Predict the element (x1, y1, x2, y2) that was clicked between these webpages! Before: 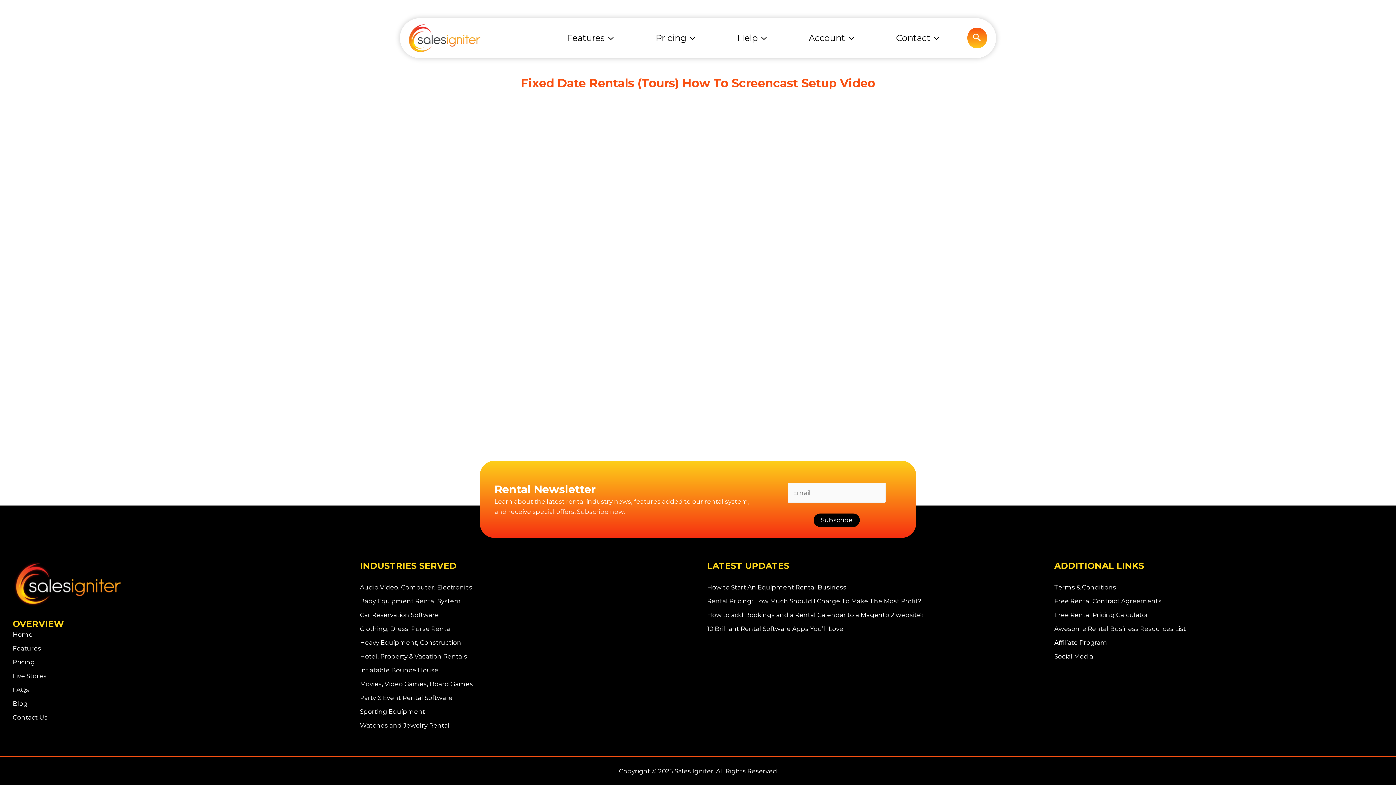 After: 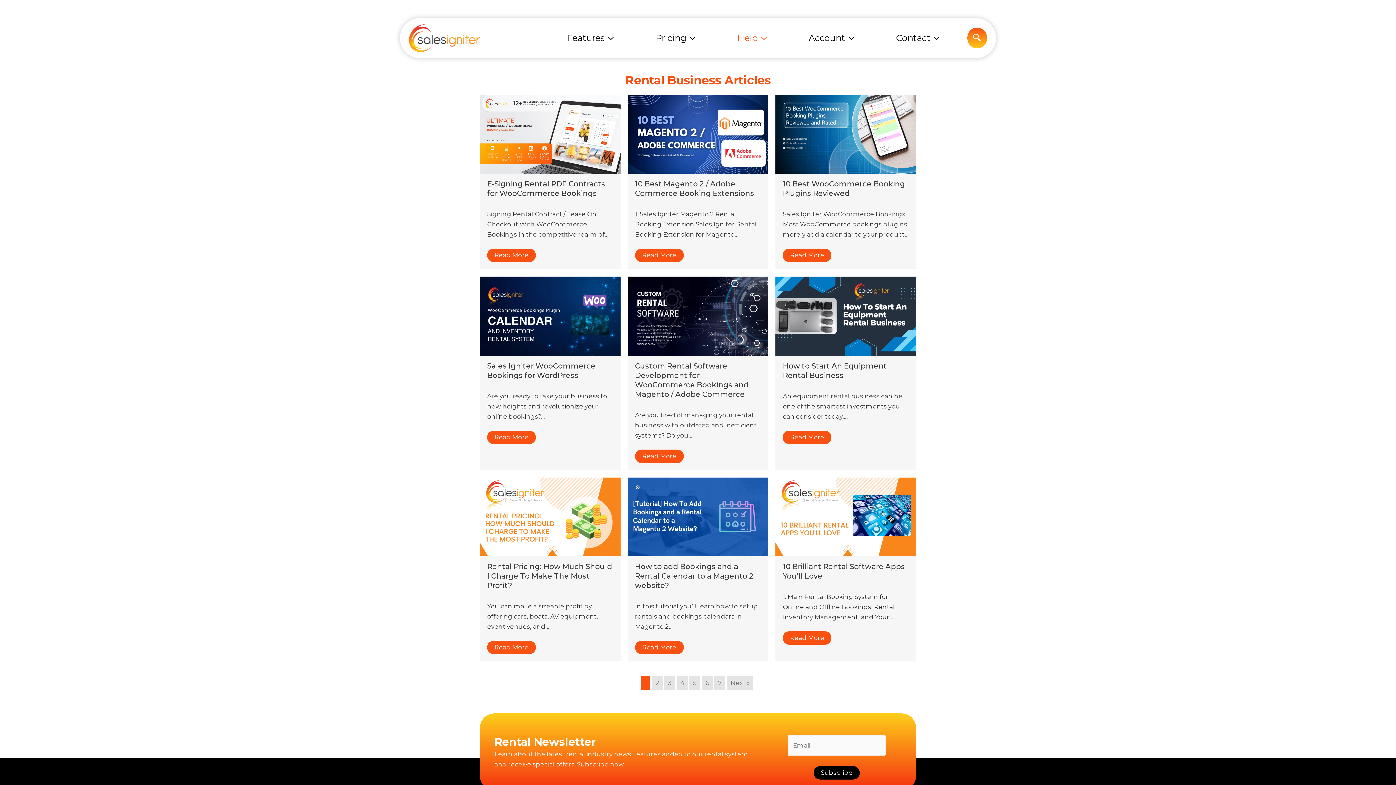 Action: label: Blog bbox: (12, 698, 27, 709)